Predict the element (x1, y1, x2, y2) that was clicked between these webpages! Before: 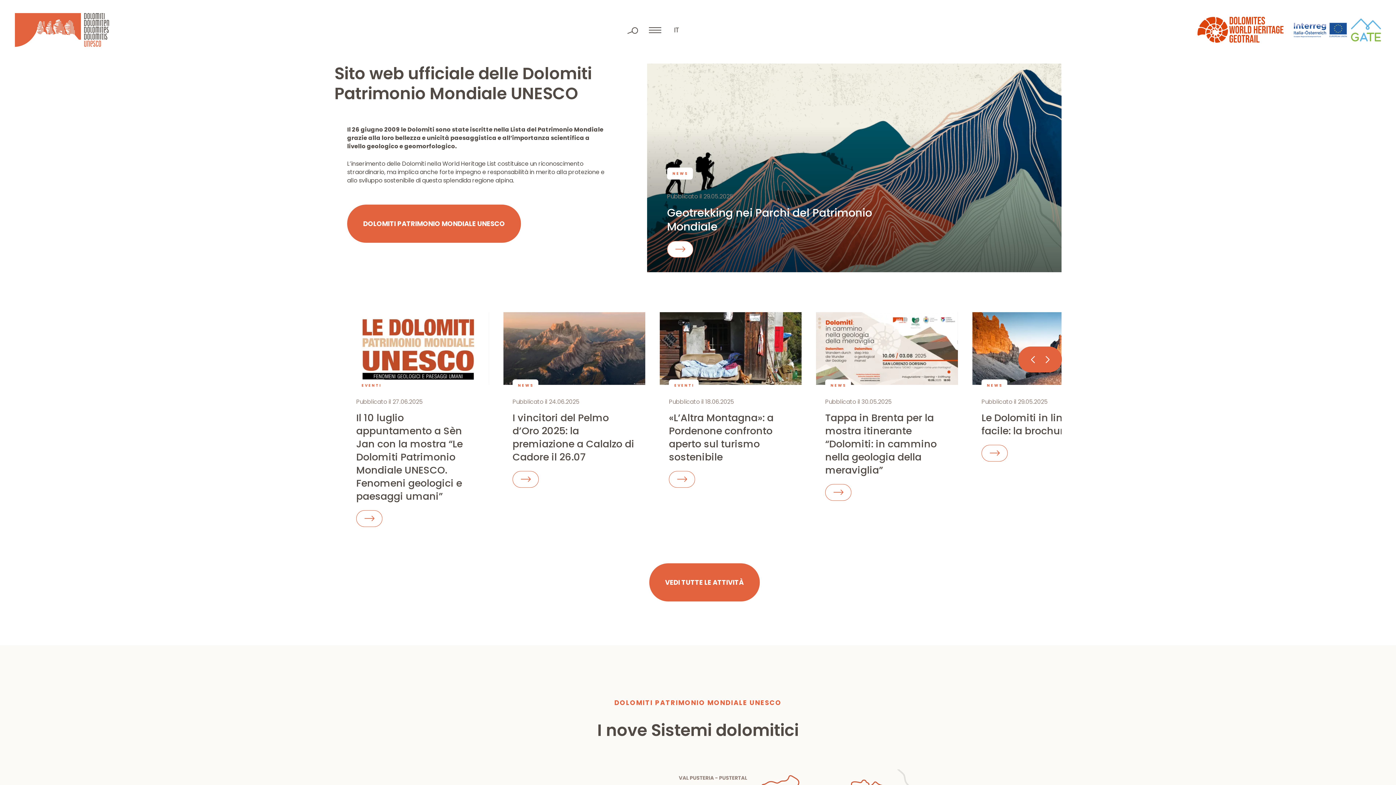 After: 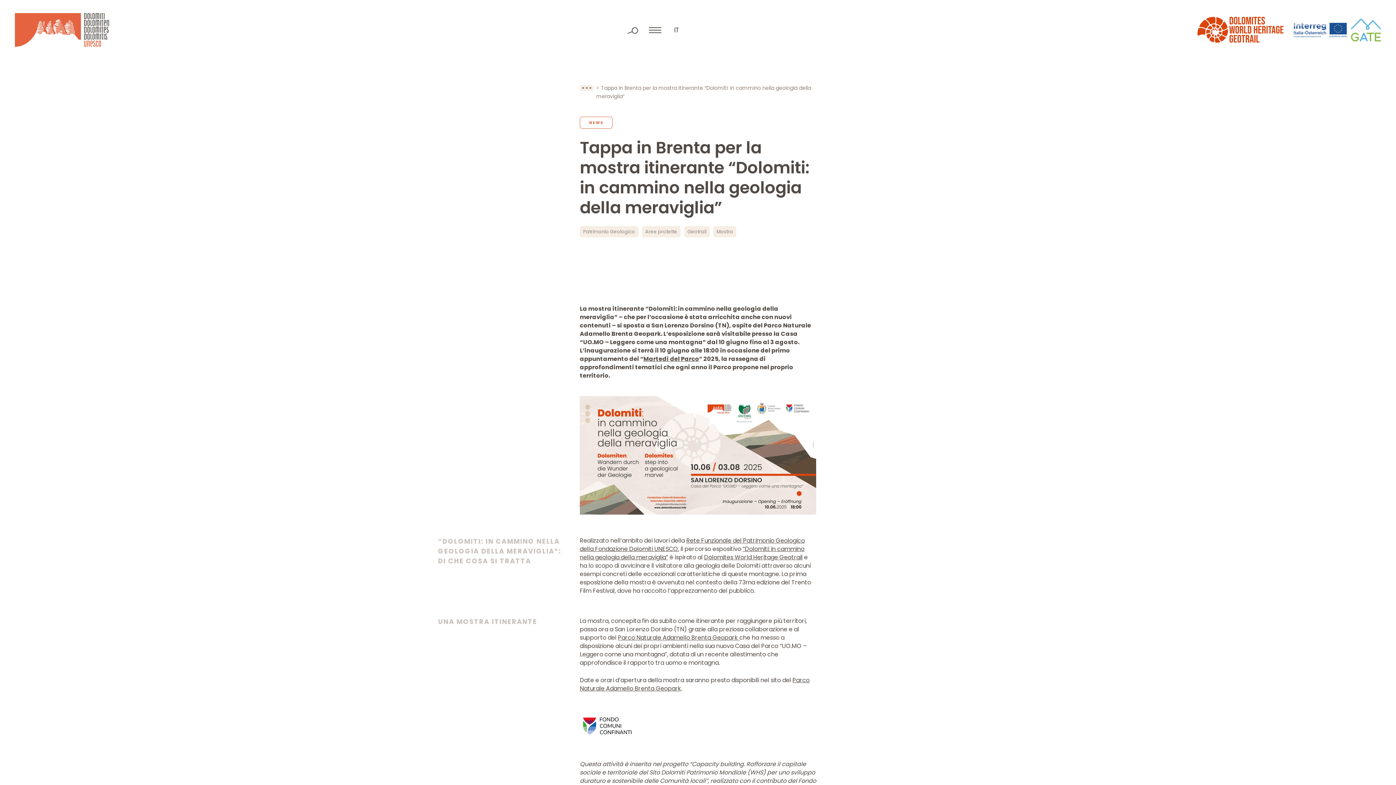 Action: bbox: (816, 312, 958, 501) label: NEWS
Pubblicato il 30.05.2025

Tappa in Brenta per la mostra itinerante “Dolomiti: in cammino nella geologia della meraviglia”